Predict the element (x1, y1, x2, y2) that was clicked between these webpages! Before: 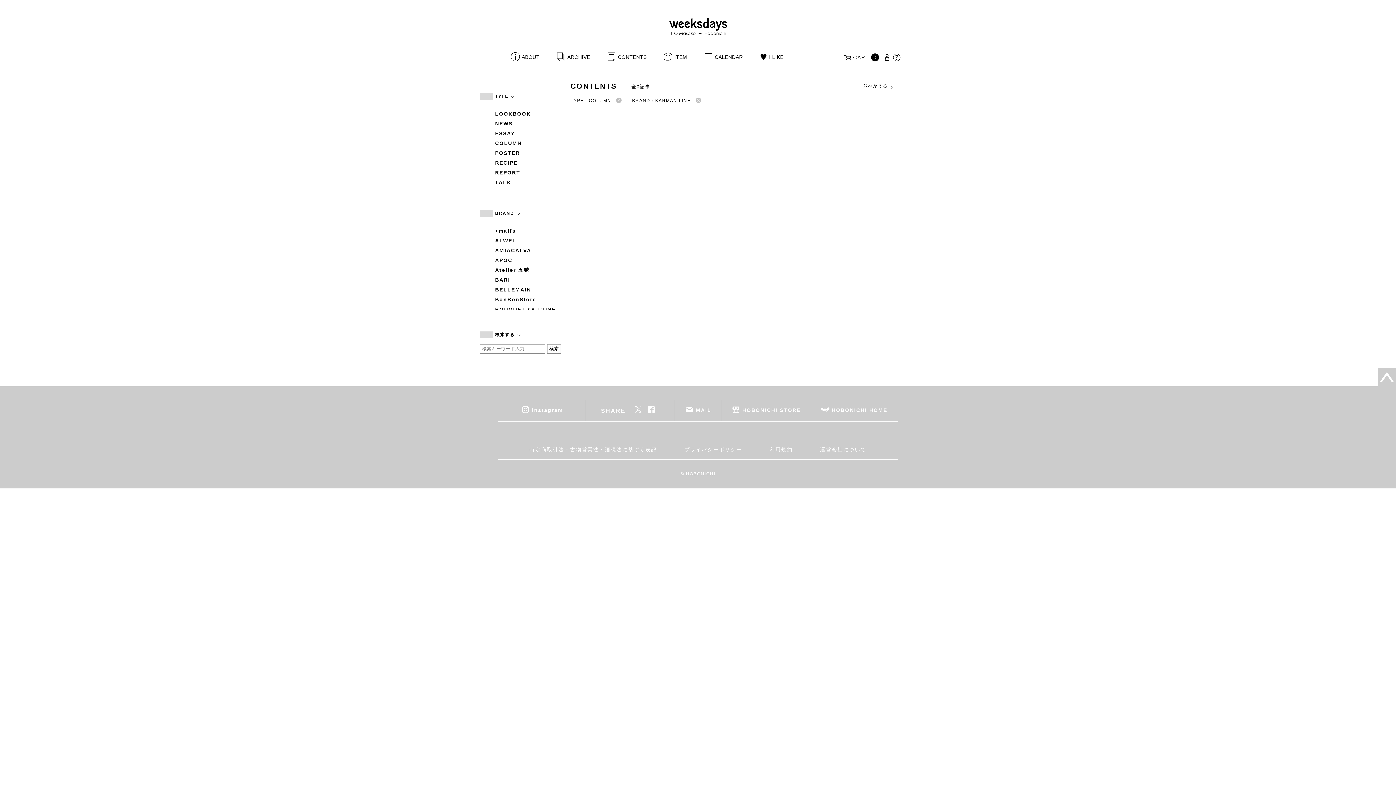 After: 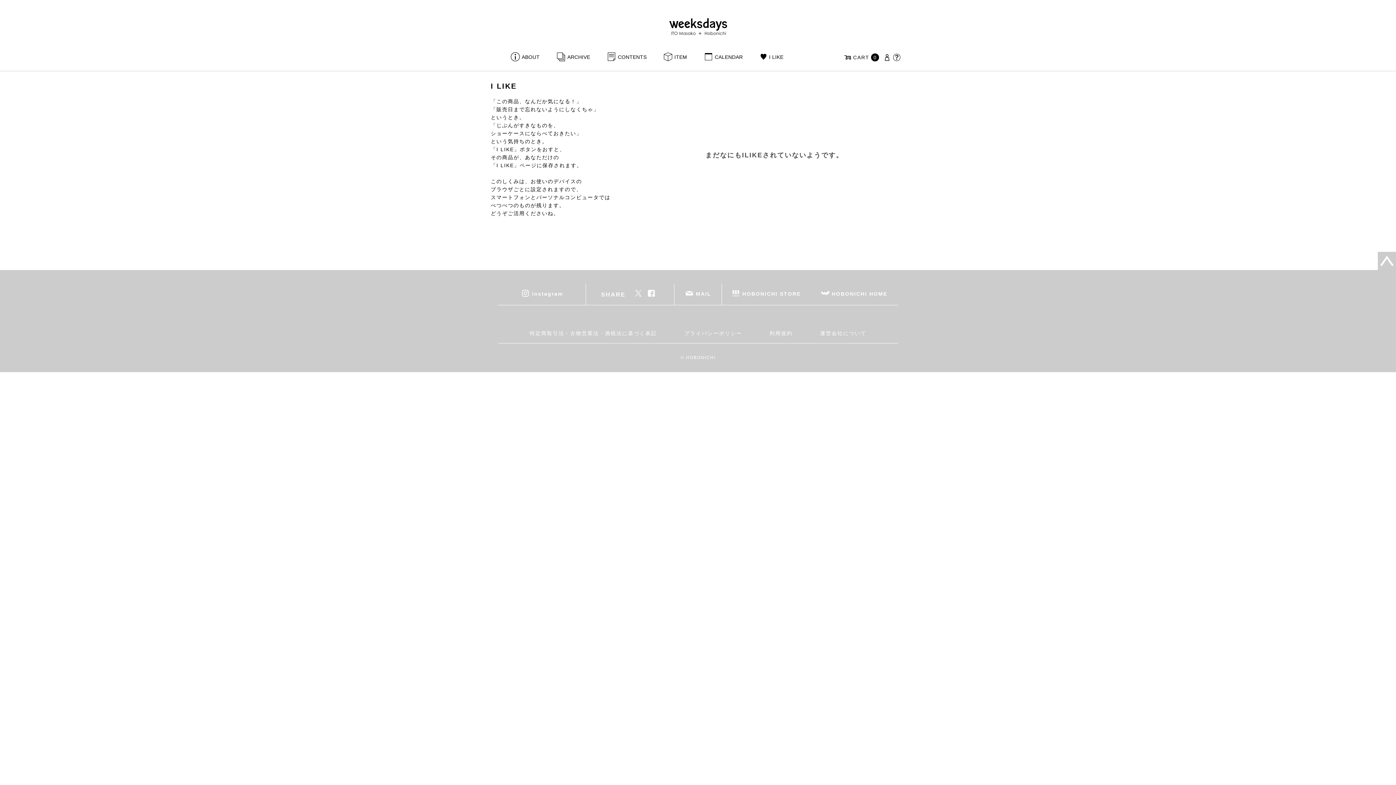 Action: bbox: (758, 54, 783, 60) label: I LIKE